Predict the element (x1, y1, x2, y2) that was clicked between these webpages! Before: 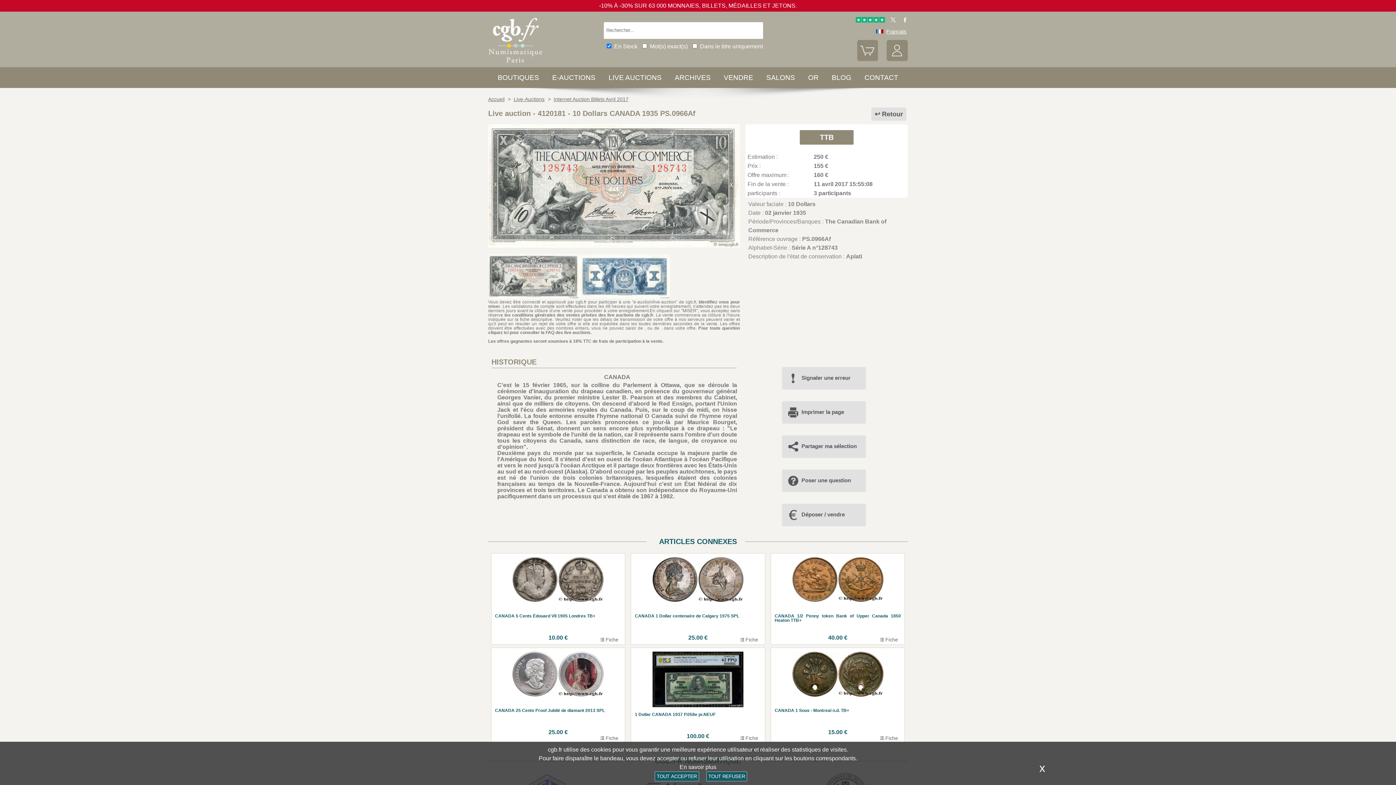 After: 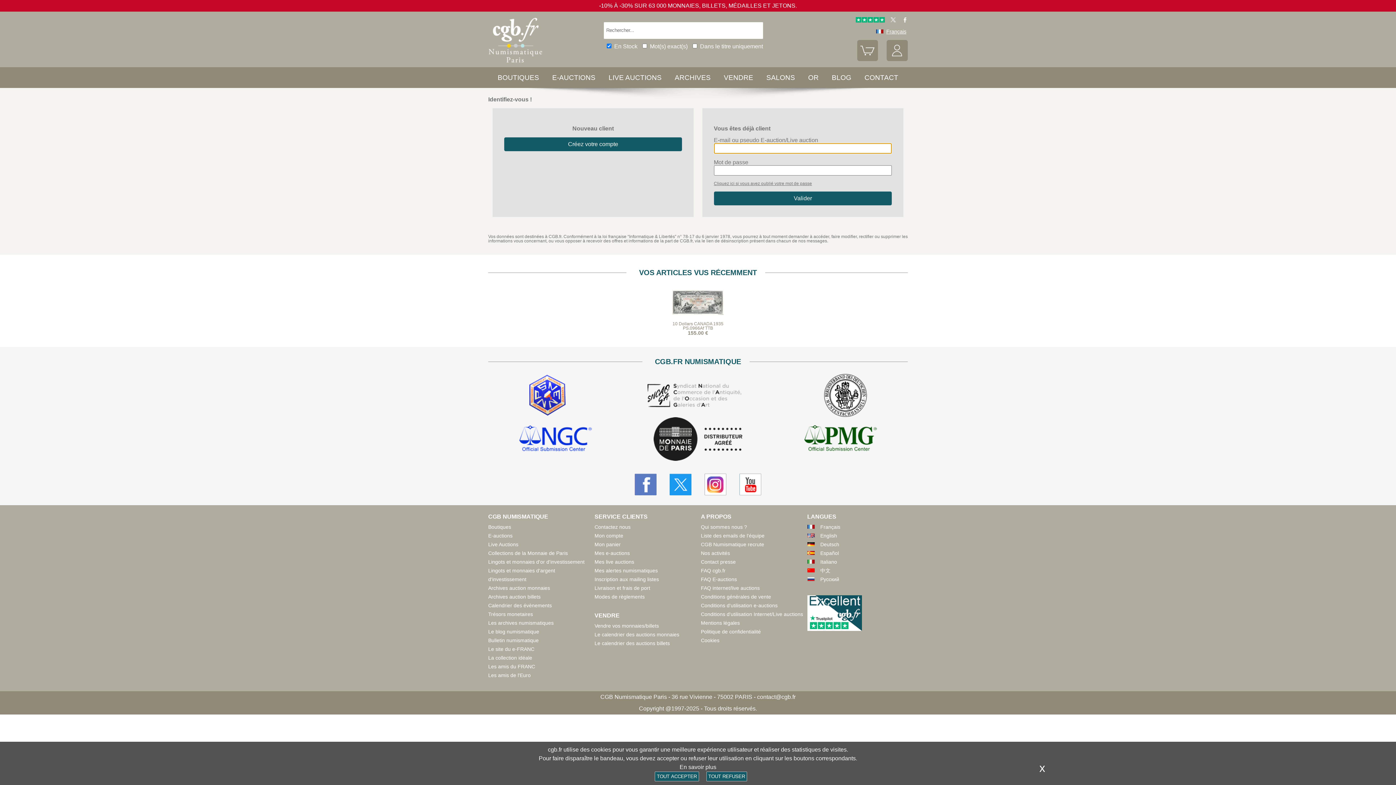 Action: bbox: (887, 56, 907, 62)